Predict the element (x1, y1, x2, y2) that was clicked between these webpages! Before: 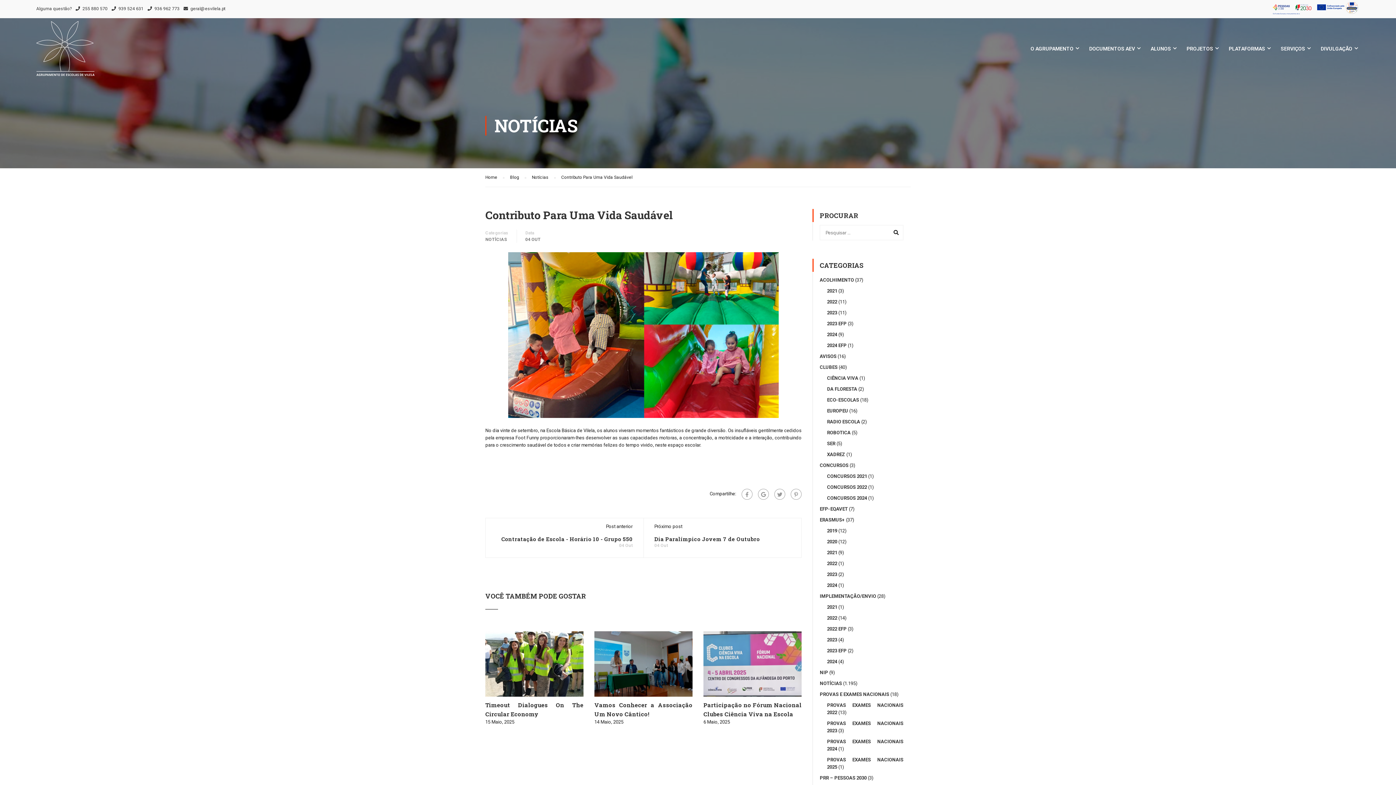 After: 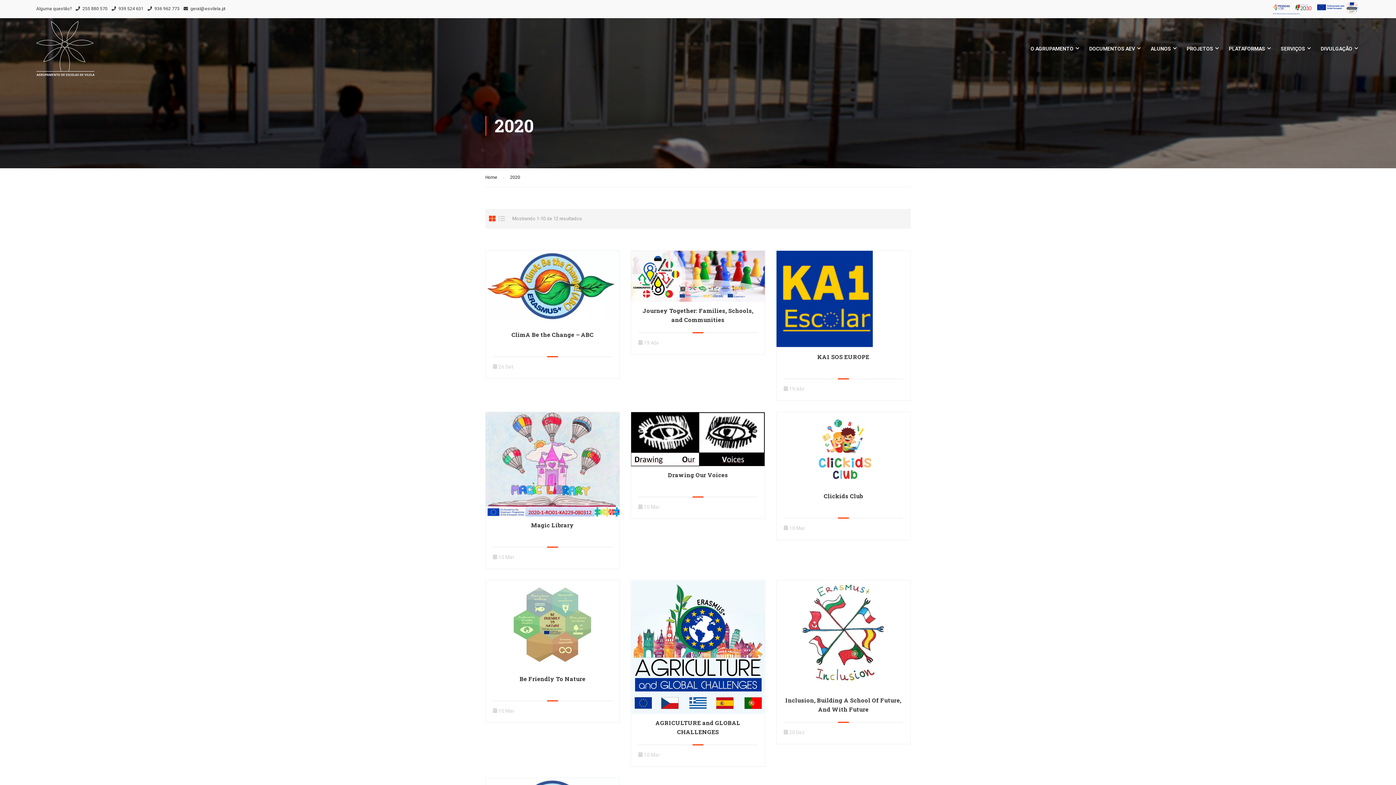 Action: bbox: (827, 539, 837, 544) label: 2020